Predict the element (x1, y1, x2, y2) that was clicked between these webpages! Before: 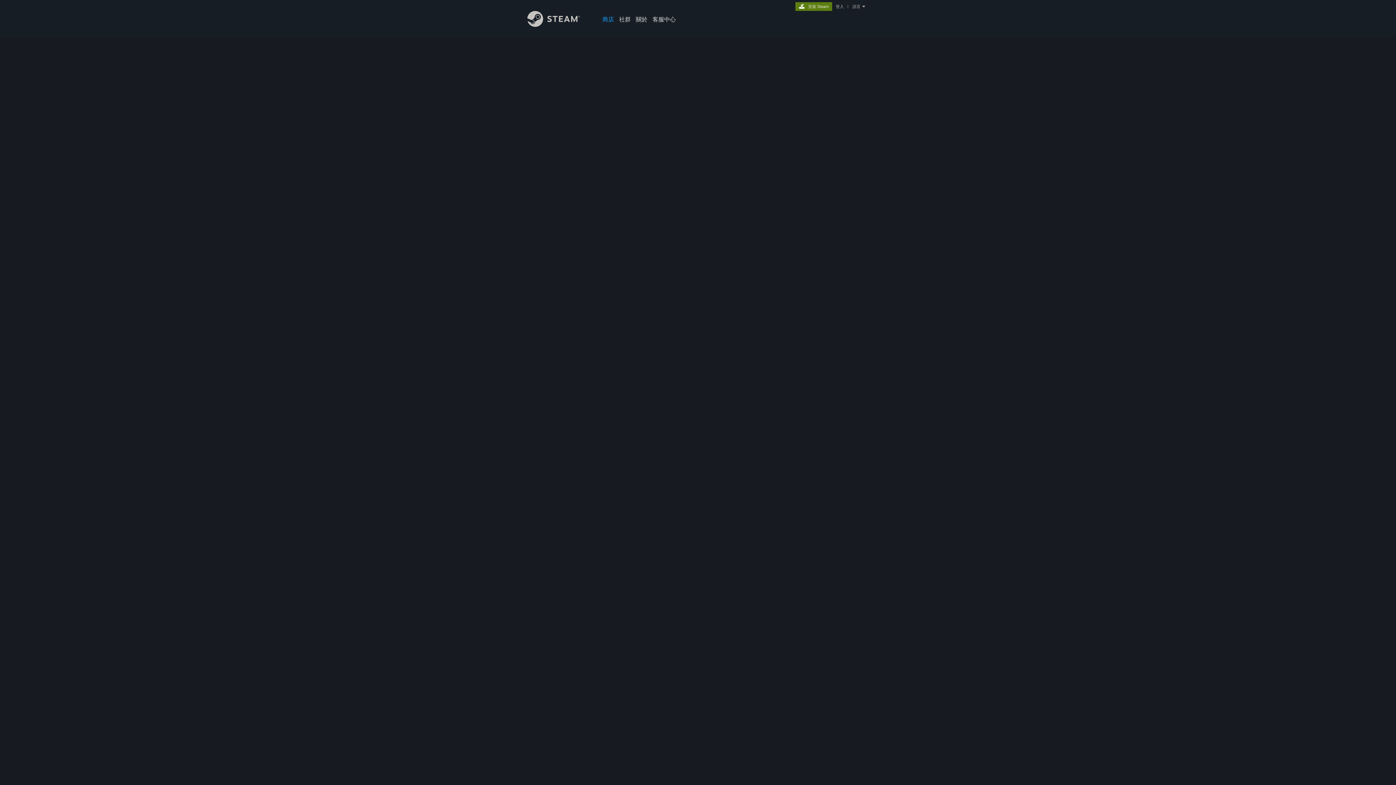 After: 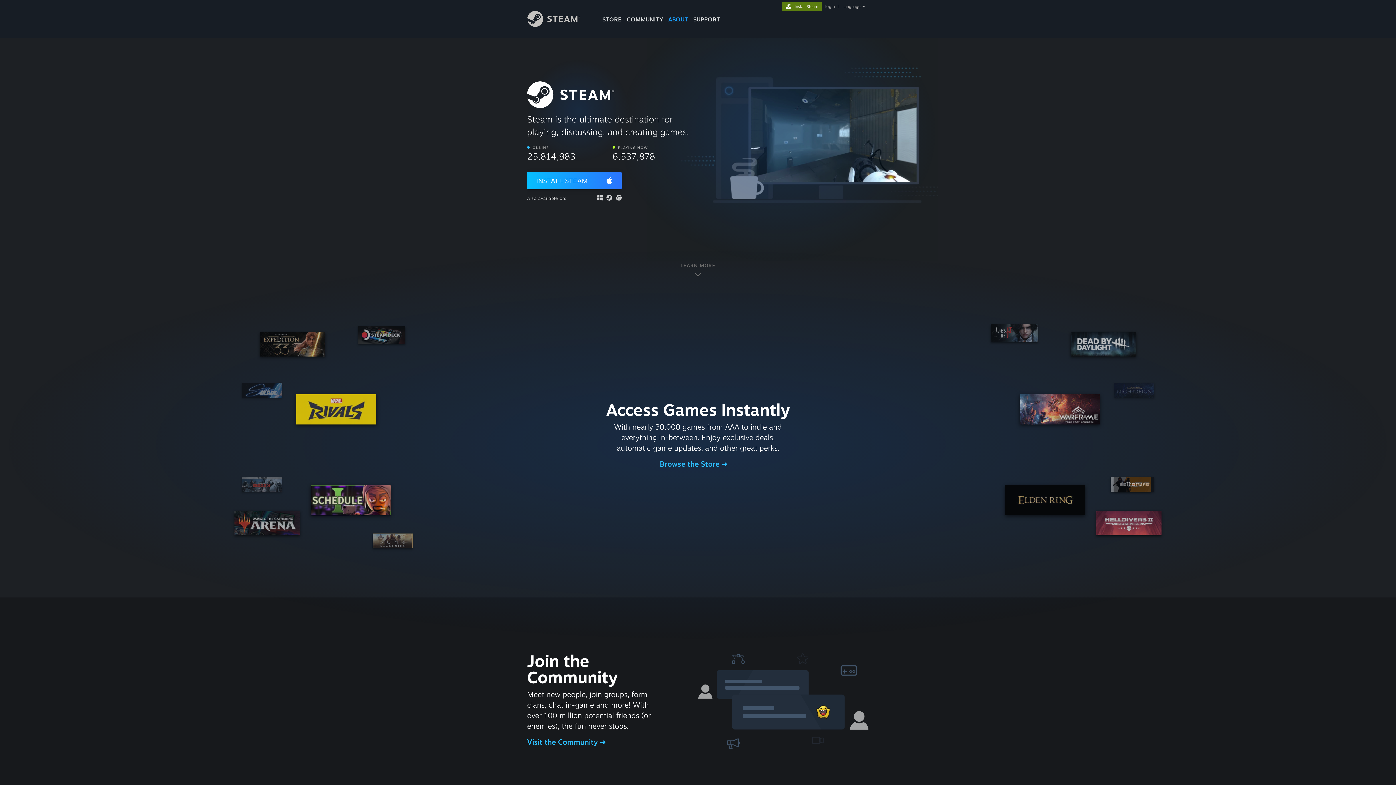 Action: label: 關於 bbox: (633, 0, 650, 24)